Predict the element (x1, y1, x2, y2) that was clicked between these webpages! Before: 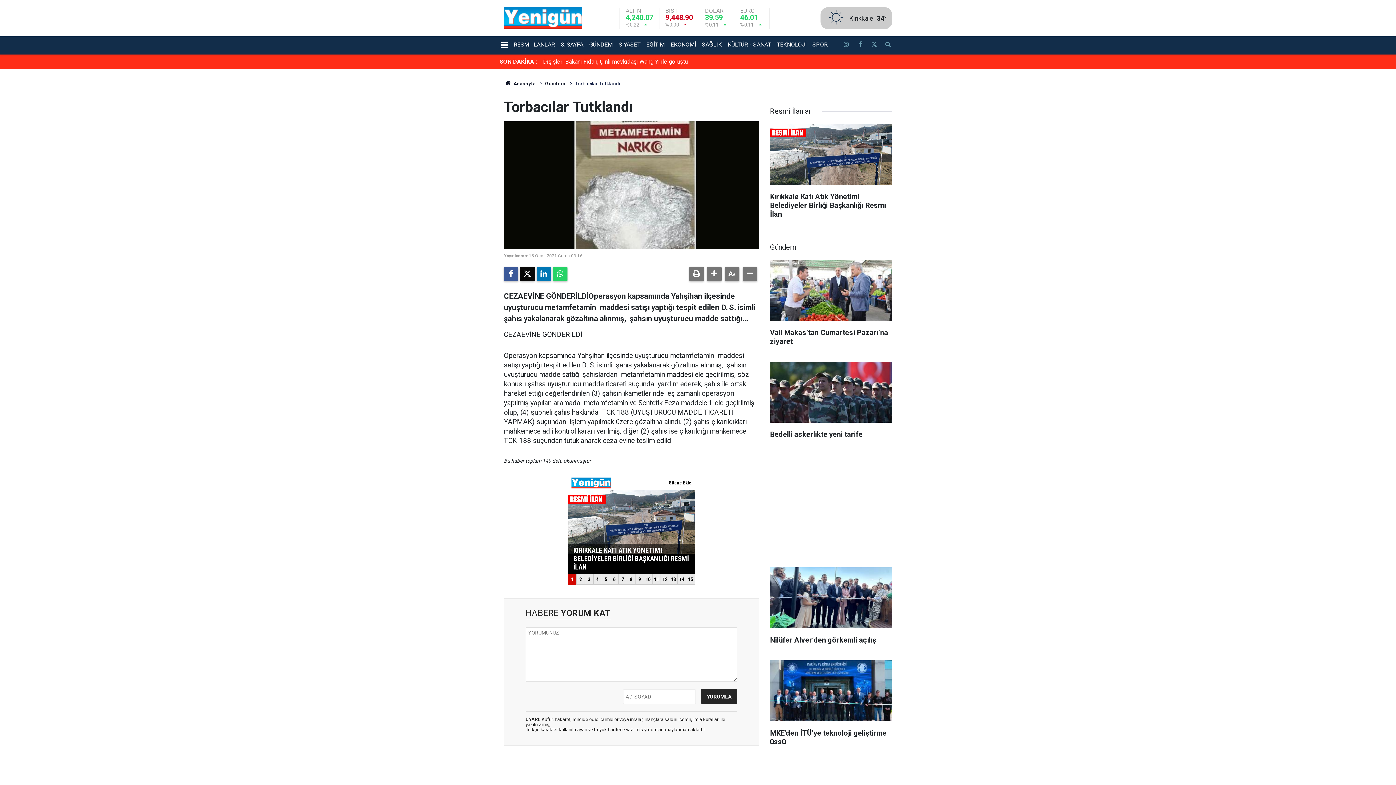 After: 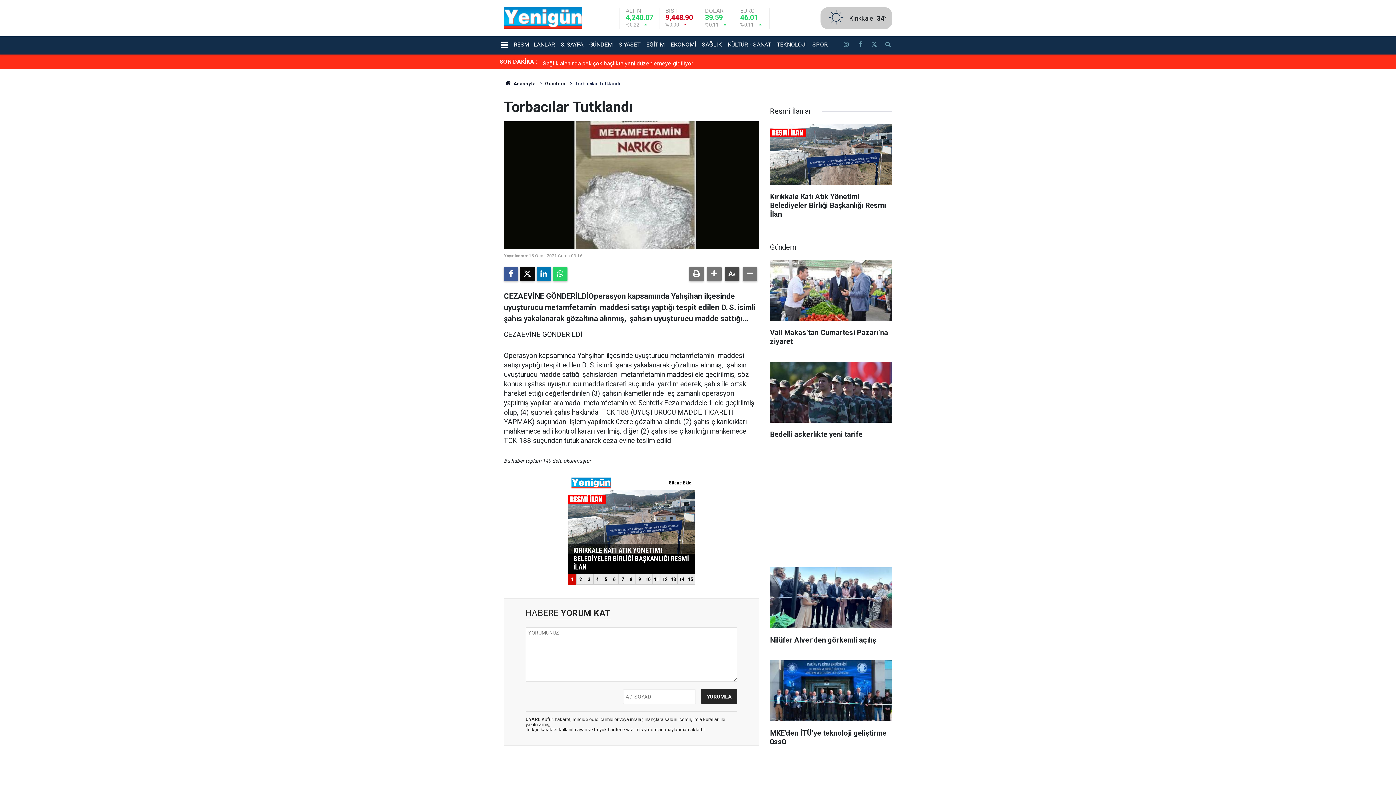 Action: bbox: (725, 266, 739, 281)